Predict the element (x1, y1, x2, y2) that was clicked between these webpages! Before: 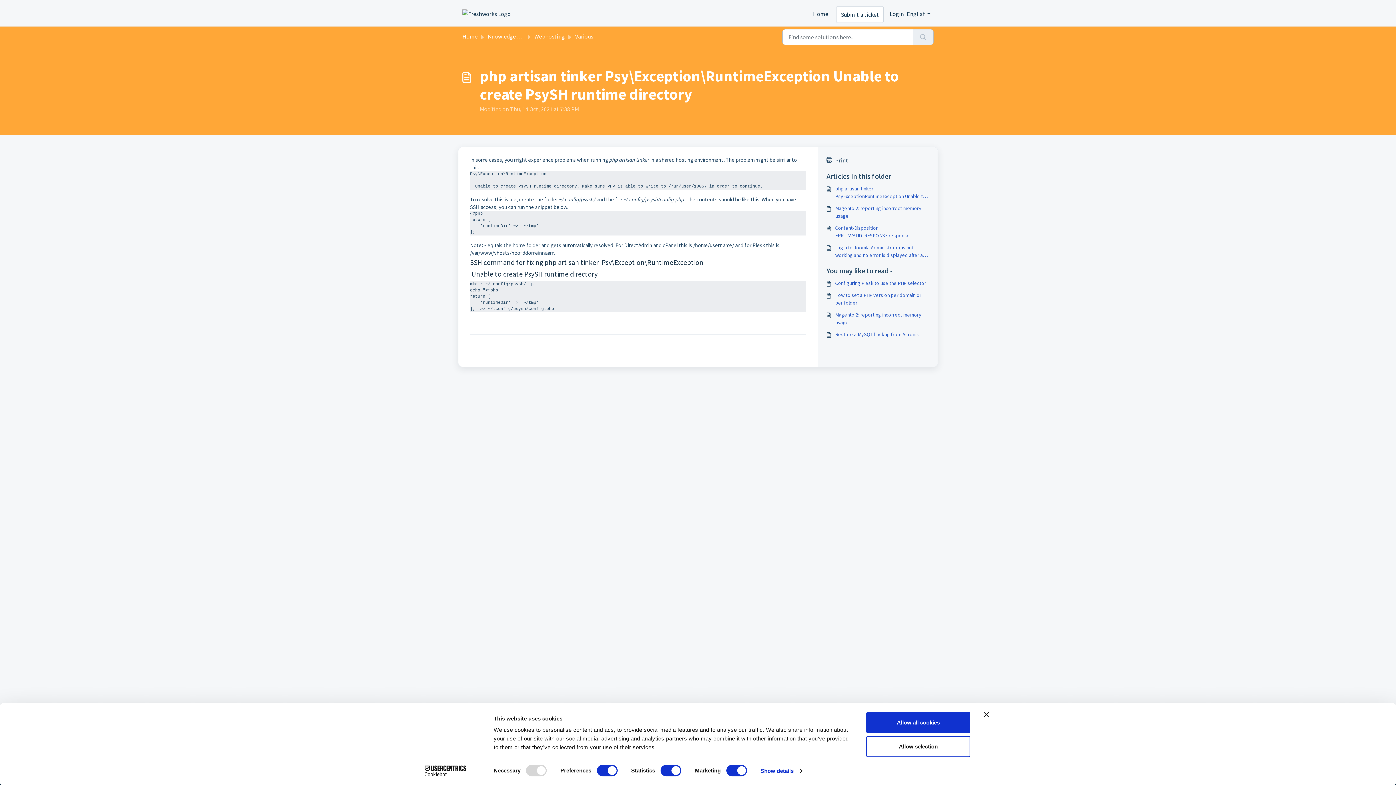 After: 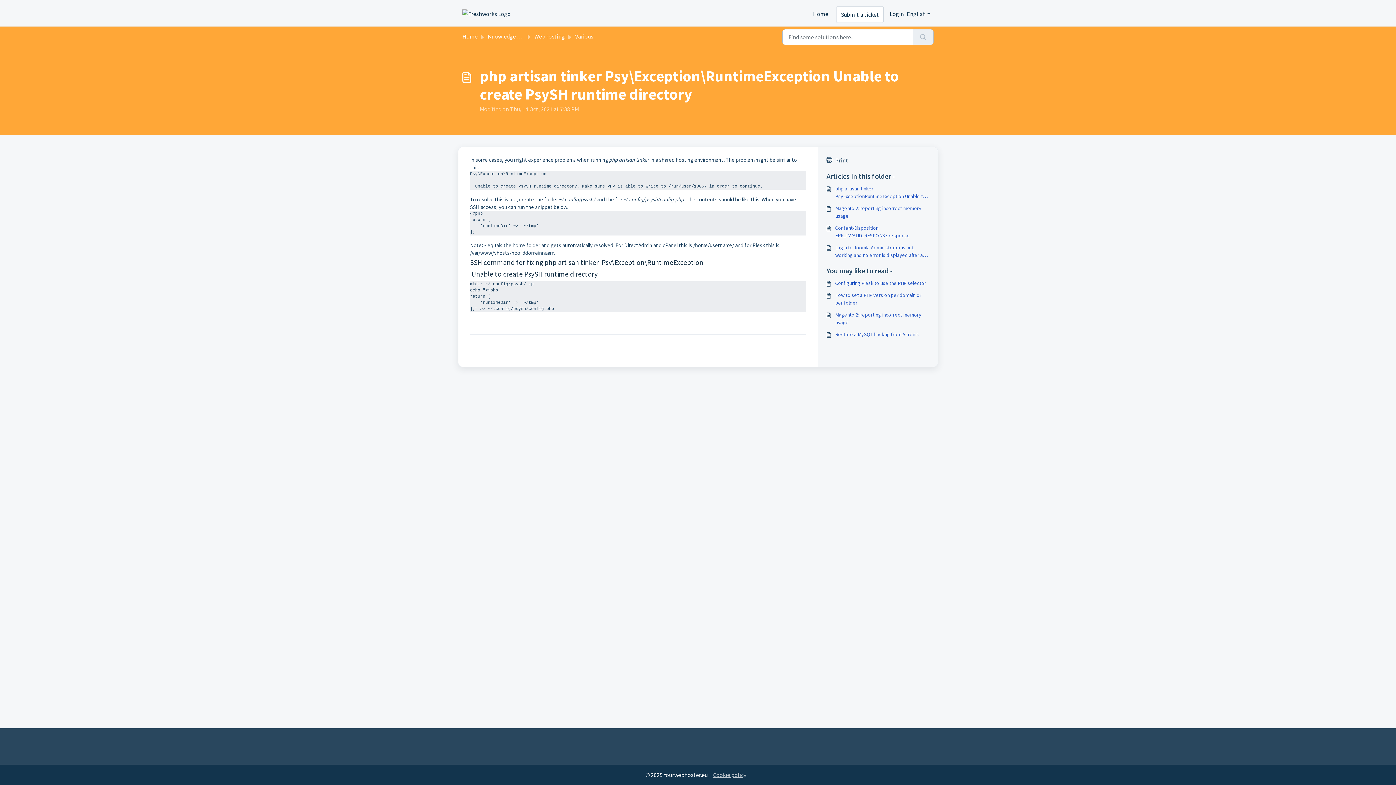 Action: label: Close banner bbox: (984, 712, 989, 717)